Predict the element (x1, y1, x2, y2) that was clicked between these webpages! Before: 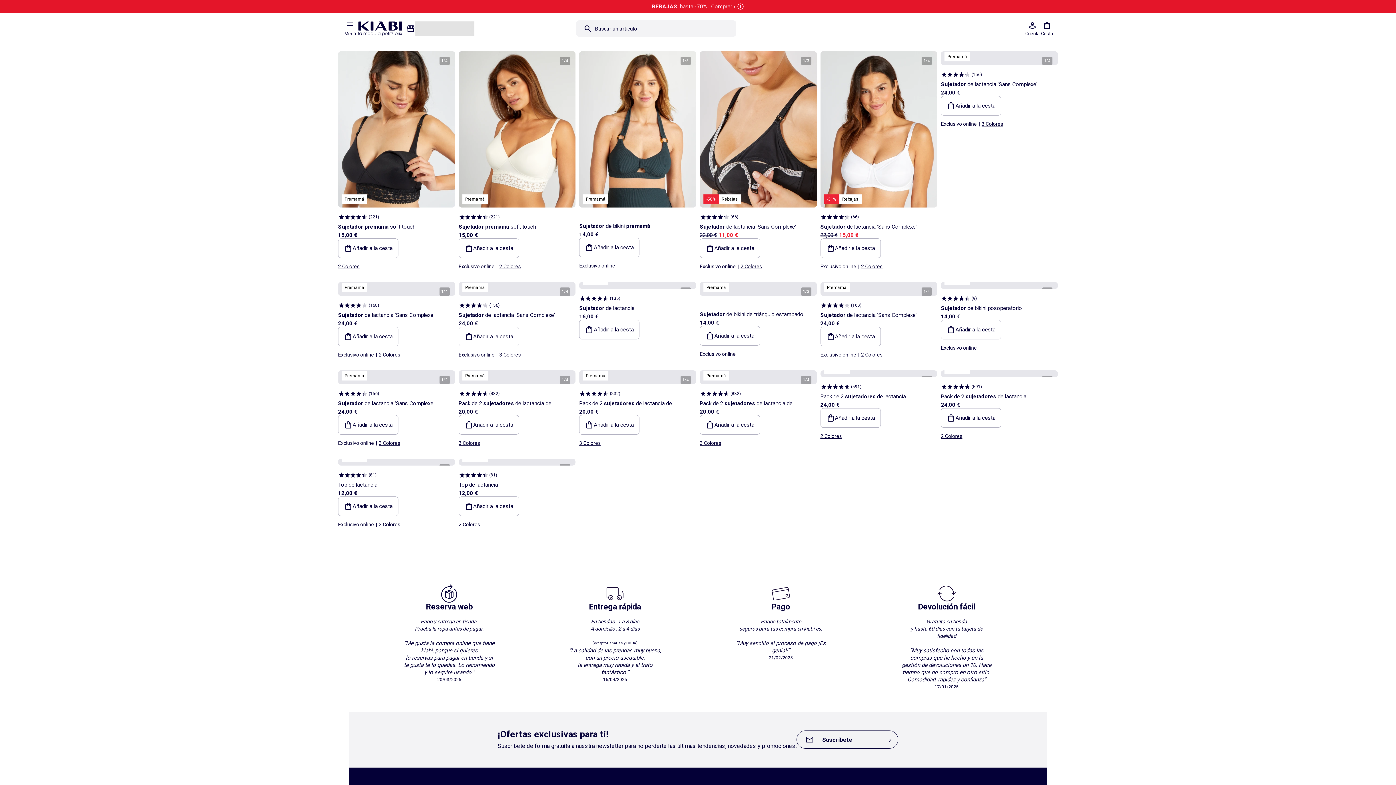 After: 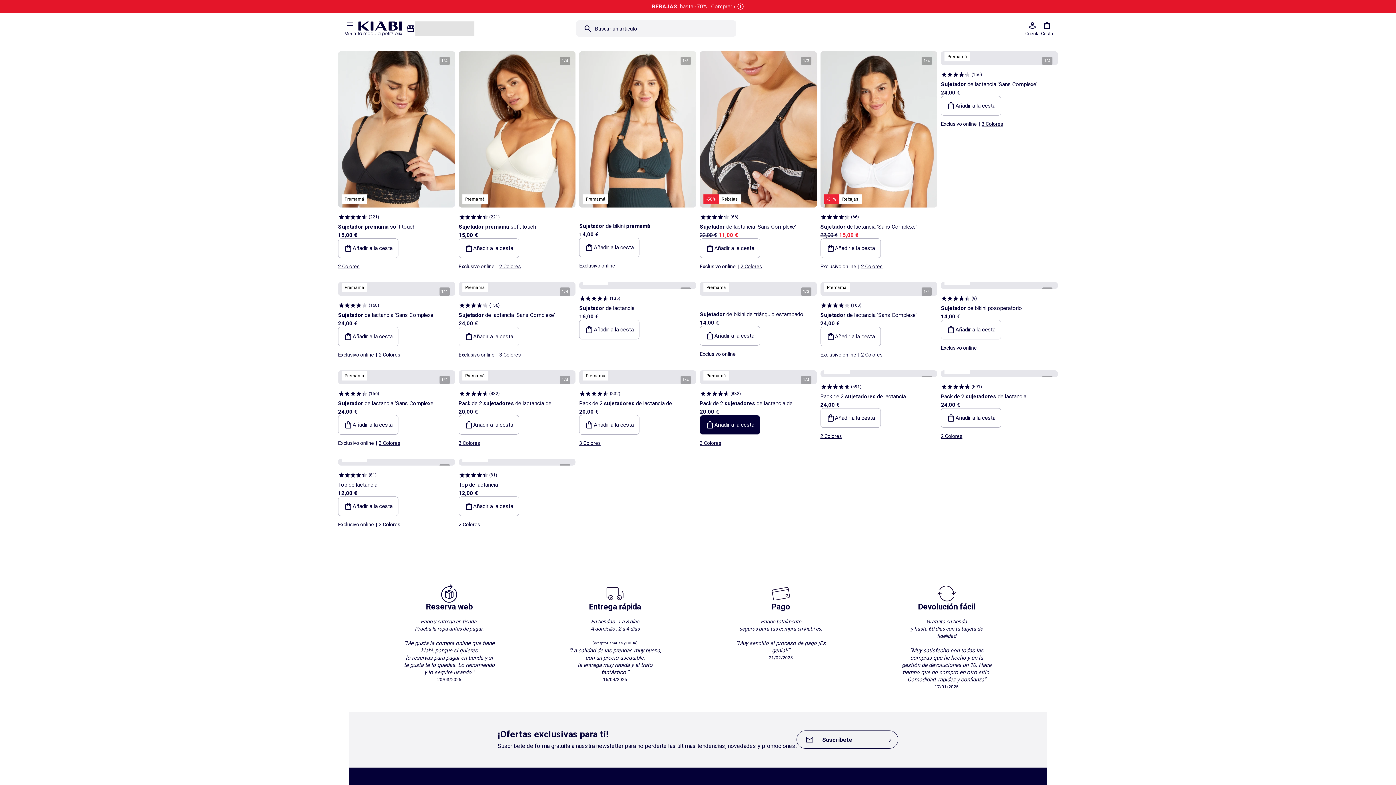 Action: bbox: (699, 415, 760, 435) label: Añadir a la cesta